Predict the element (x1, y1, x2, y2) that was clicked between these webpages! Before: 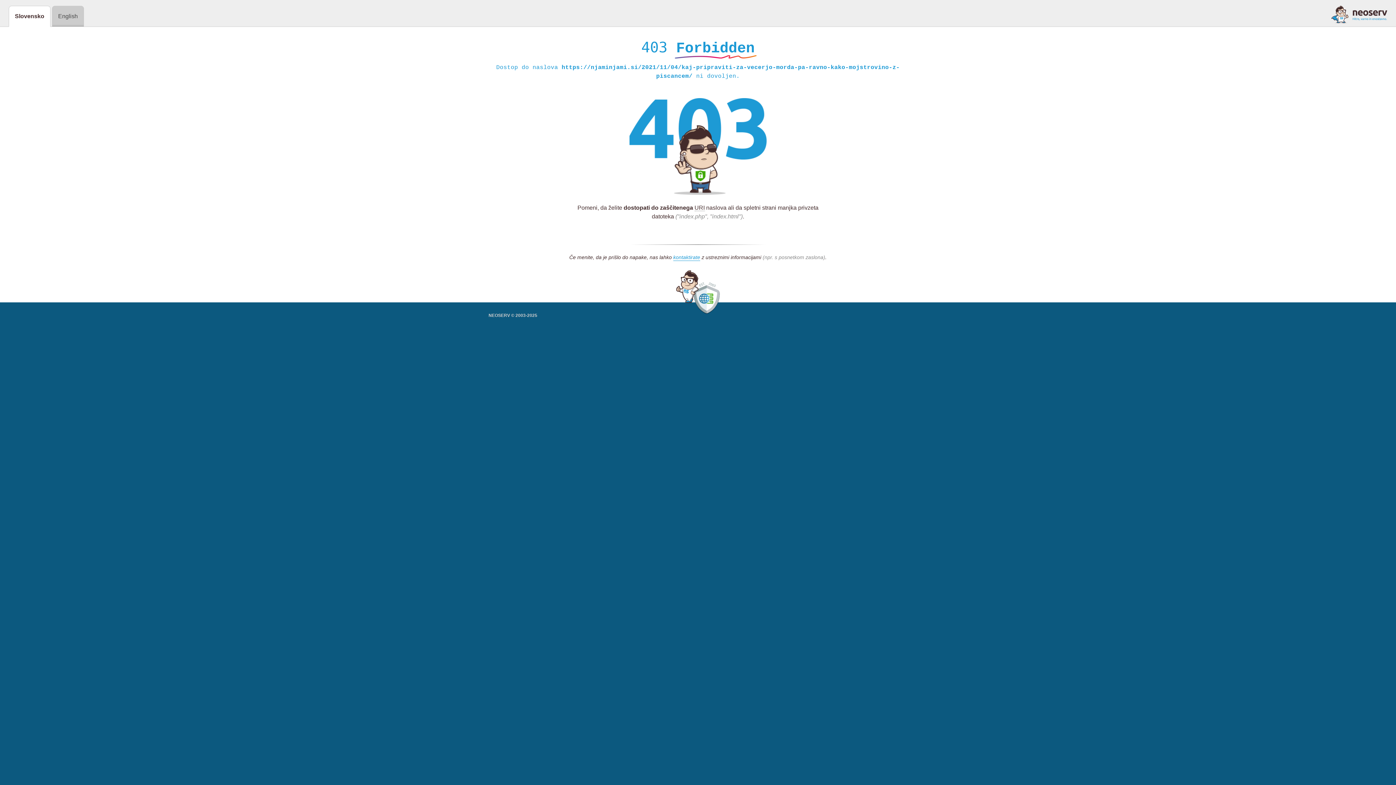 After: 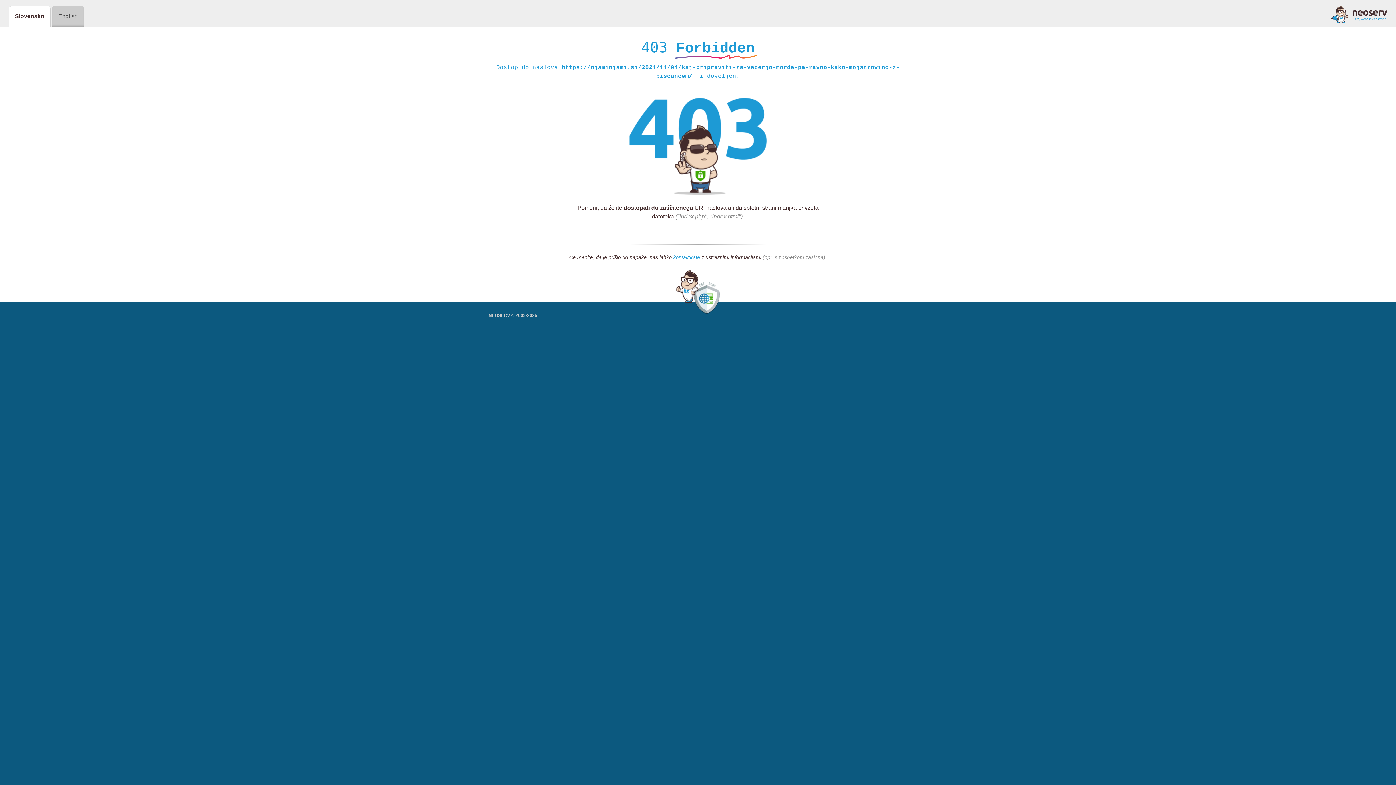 Action: bbox: (1331, 5, 1387, 23)